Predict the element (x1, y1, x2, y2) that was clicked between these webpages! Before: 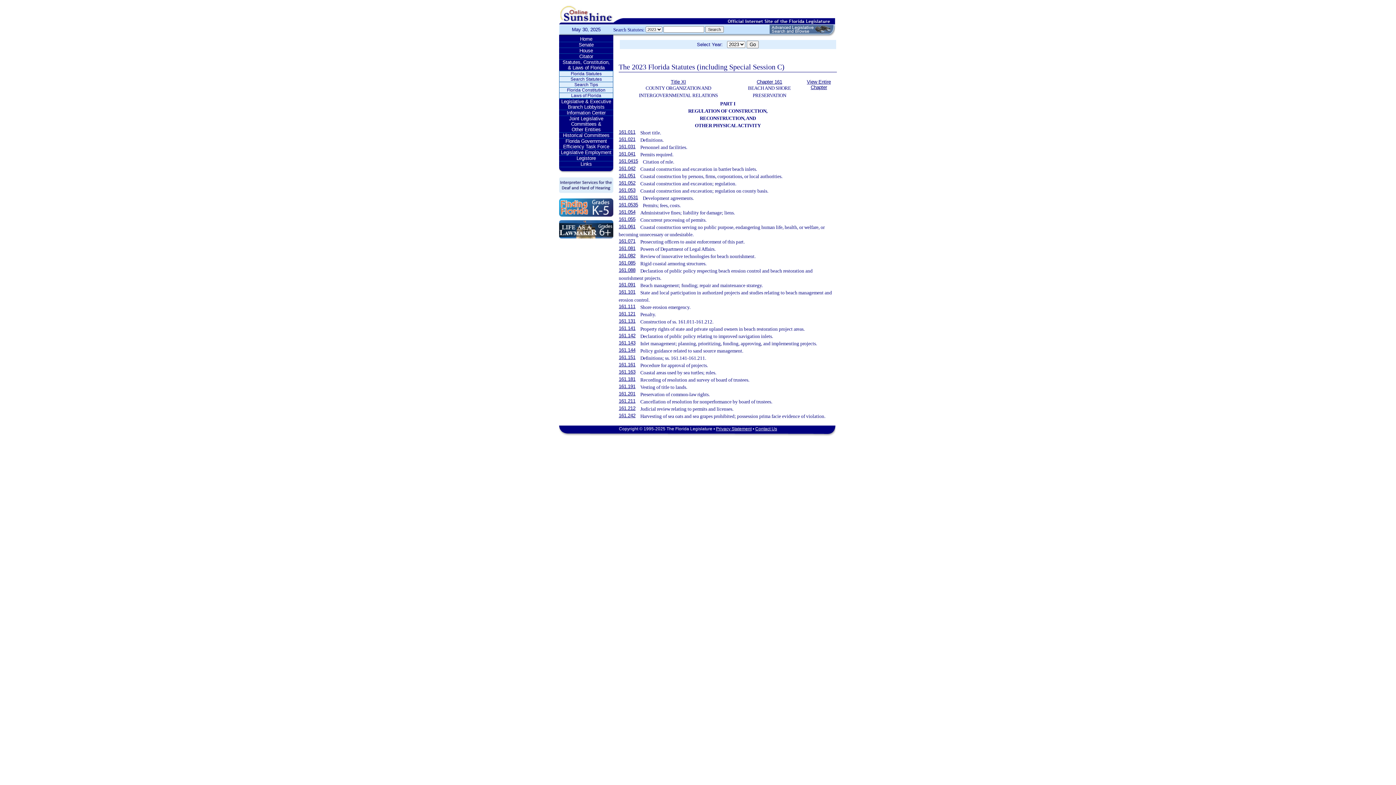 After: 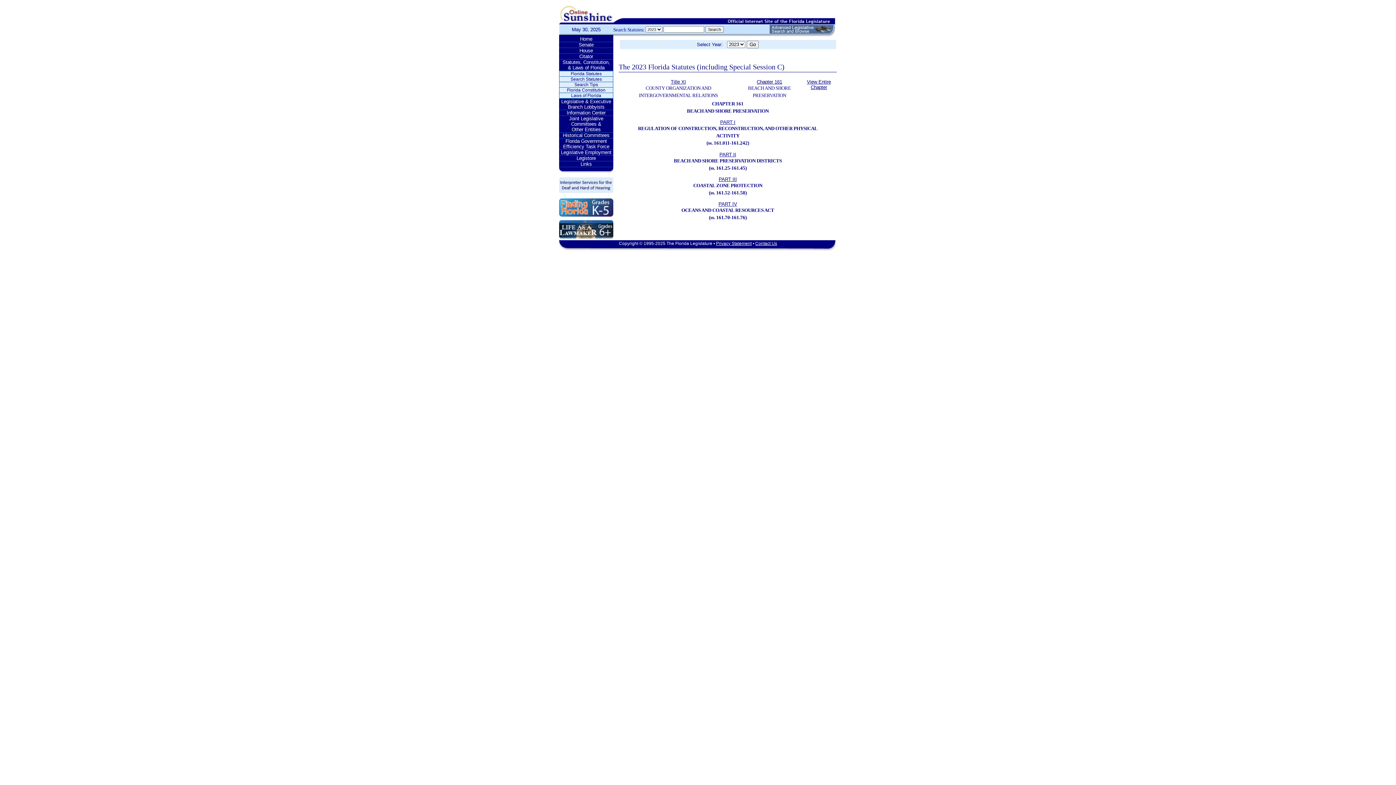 Action: label: Chapter 161 bbox: (756, 79, 782, 84)